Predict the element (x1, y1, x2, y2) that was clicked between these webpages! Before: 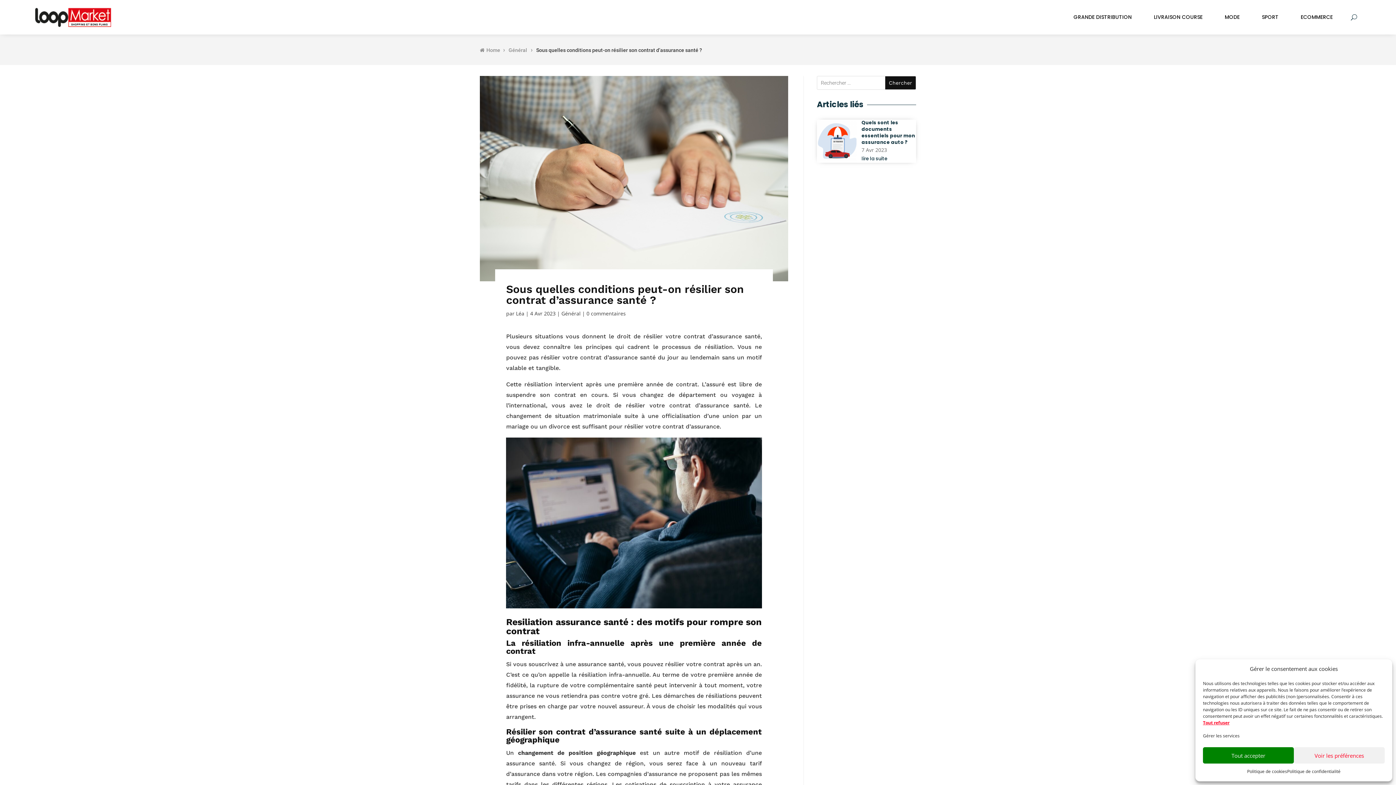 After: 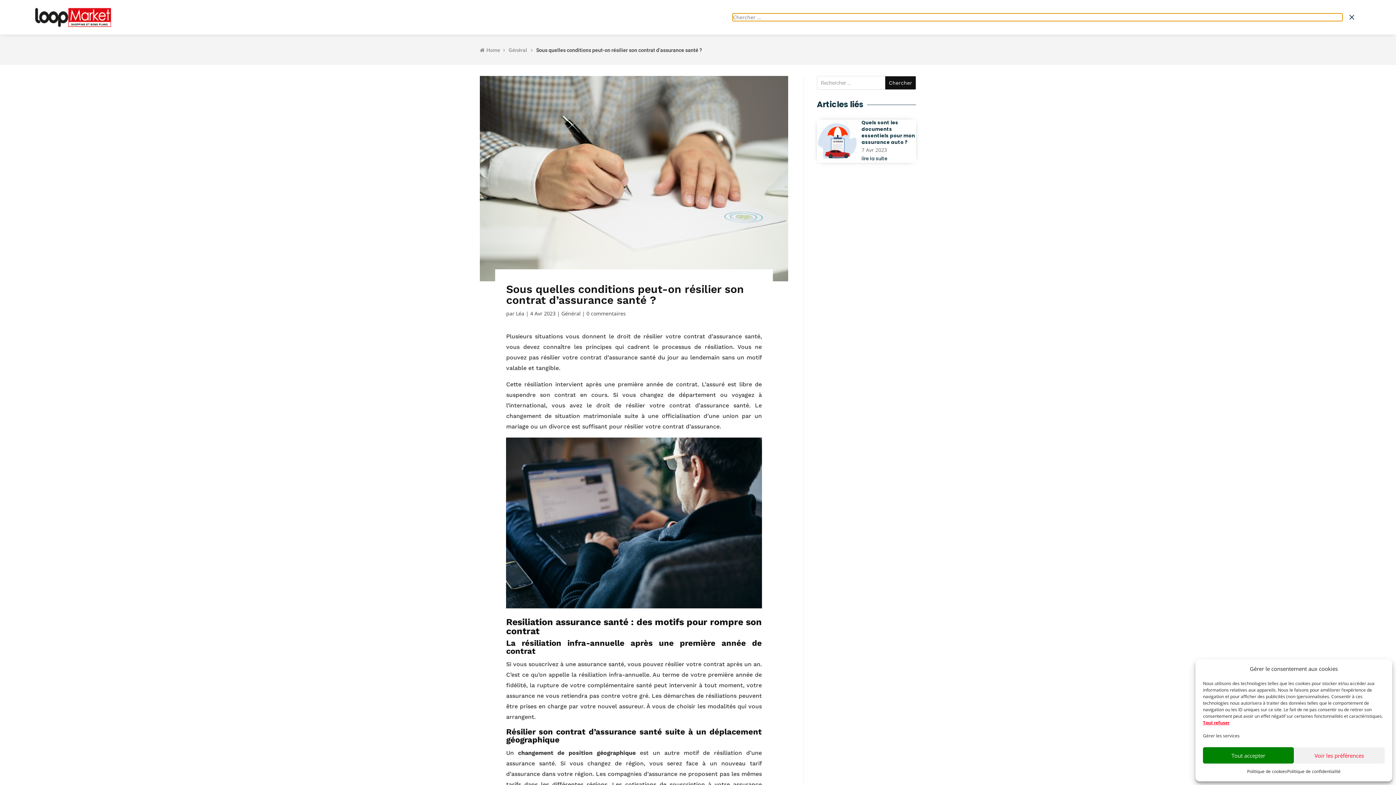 Action: bbox: (1351, 7, 1357, 27)